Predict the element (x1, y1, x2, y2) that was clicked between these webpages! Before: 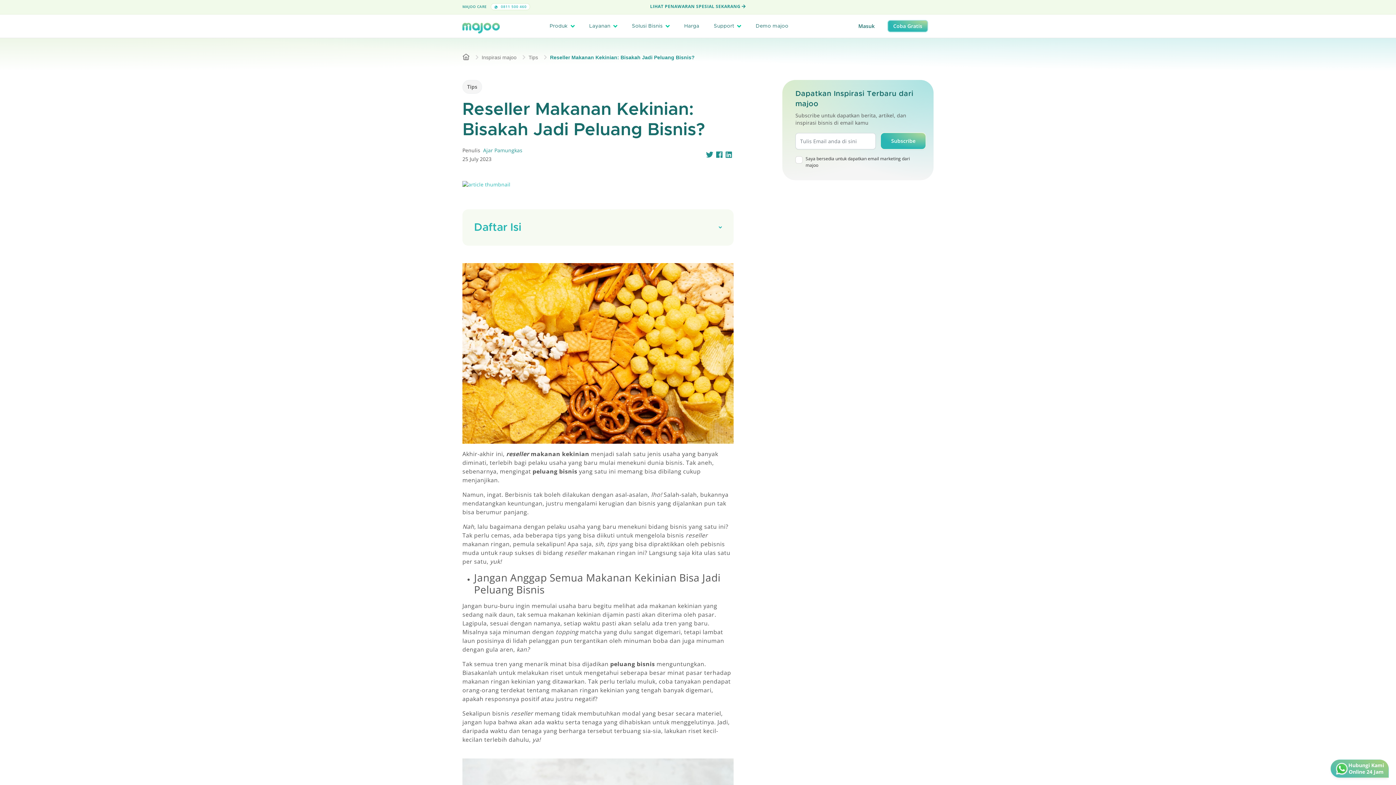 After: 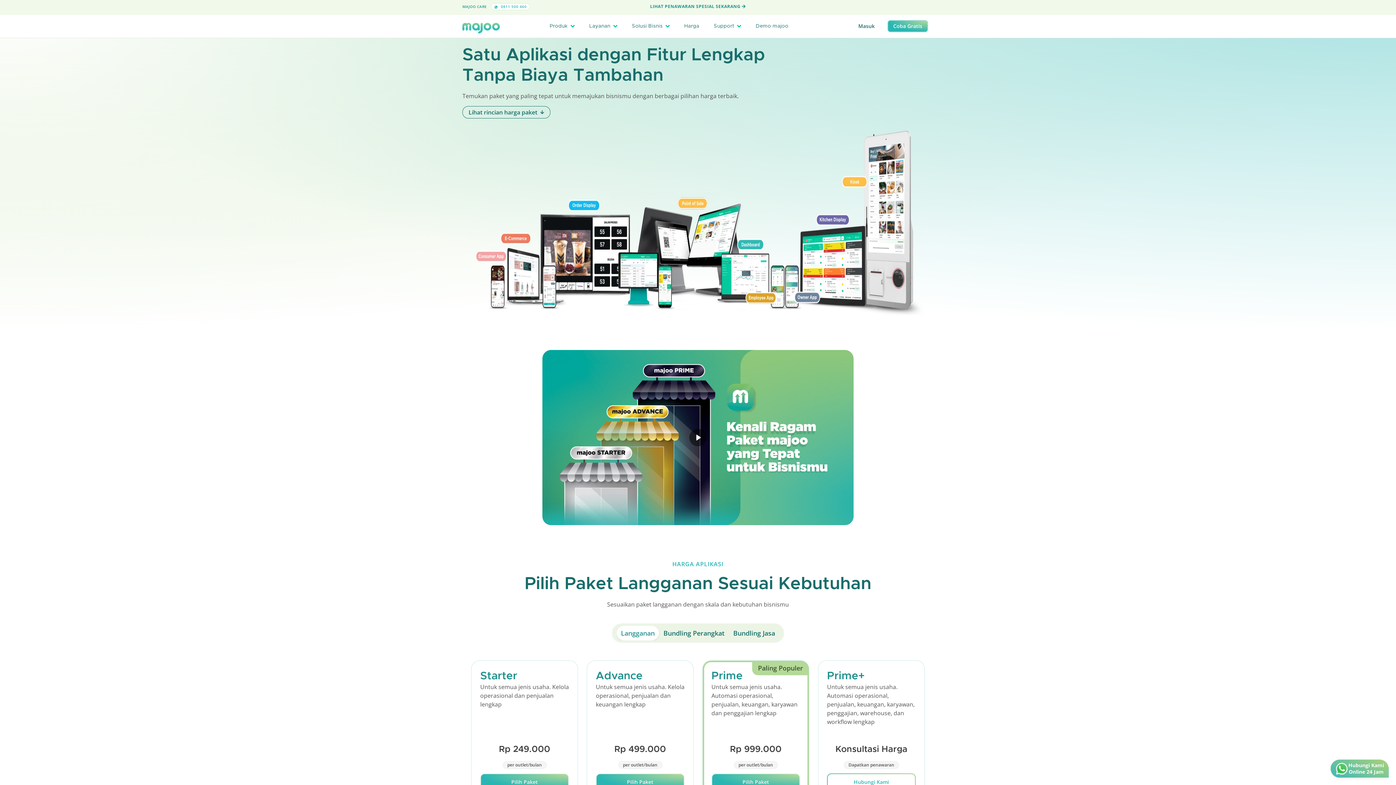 Action: bbox: (677, 19, 706, 32) label: Harga